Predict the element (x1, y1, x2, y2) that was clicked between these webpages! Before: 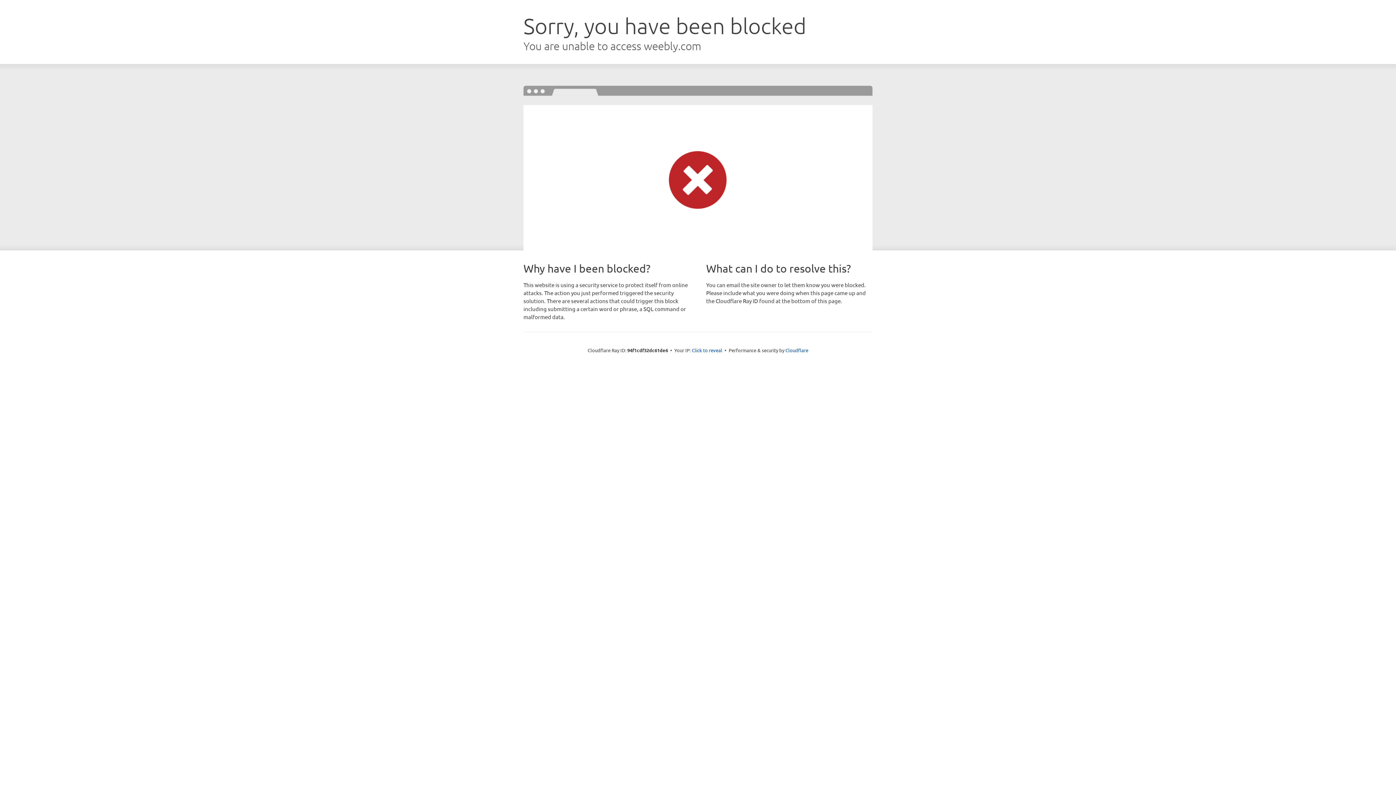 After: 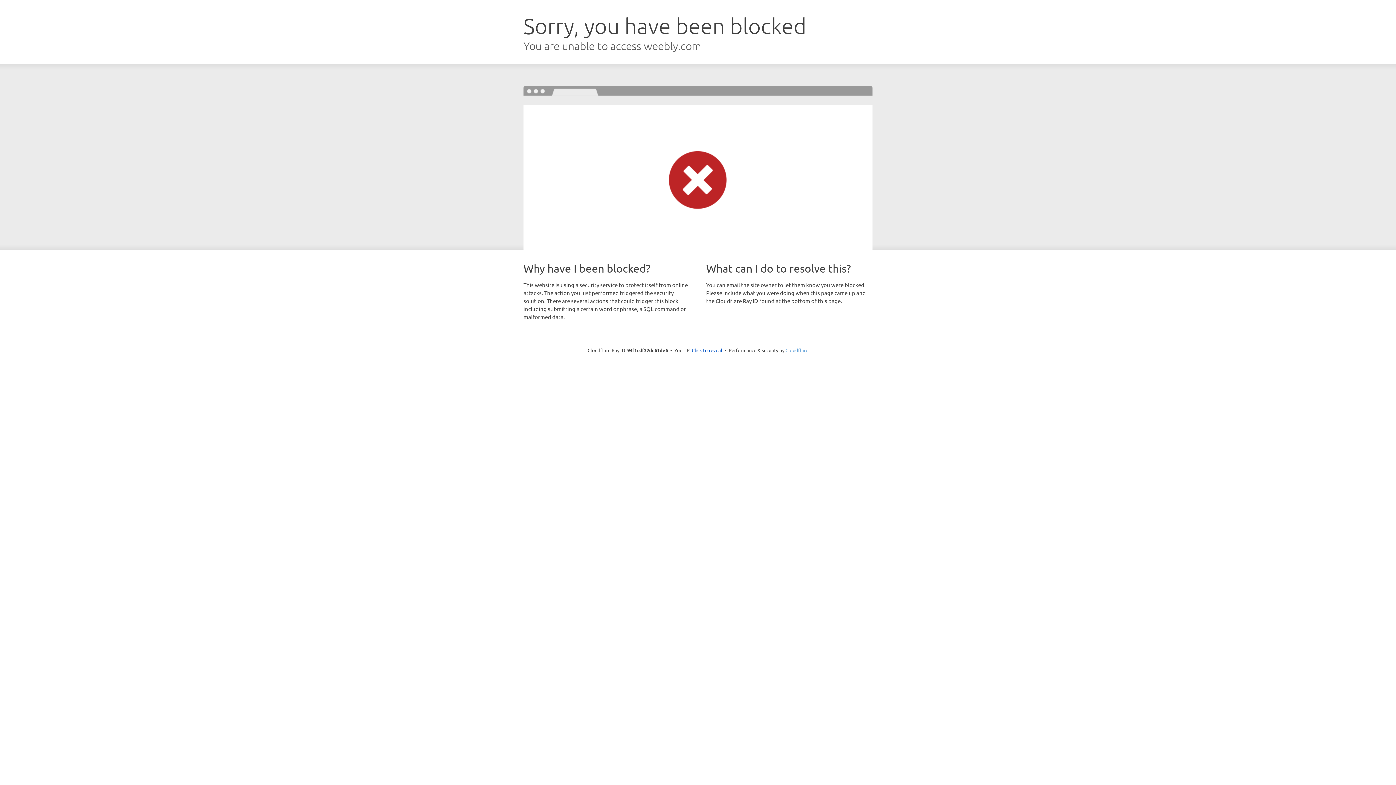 Action: label: Cloudflare bbox: (785, 347, 808, 353)